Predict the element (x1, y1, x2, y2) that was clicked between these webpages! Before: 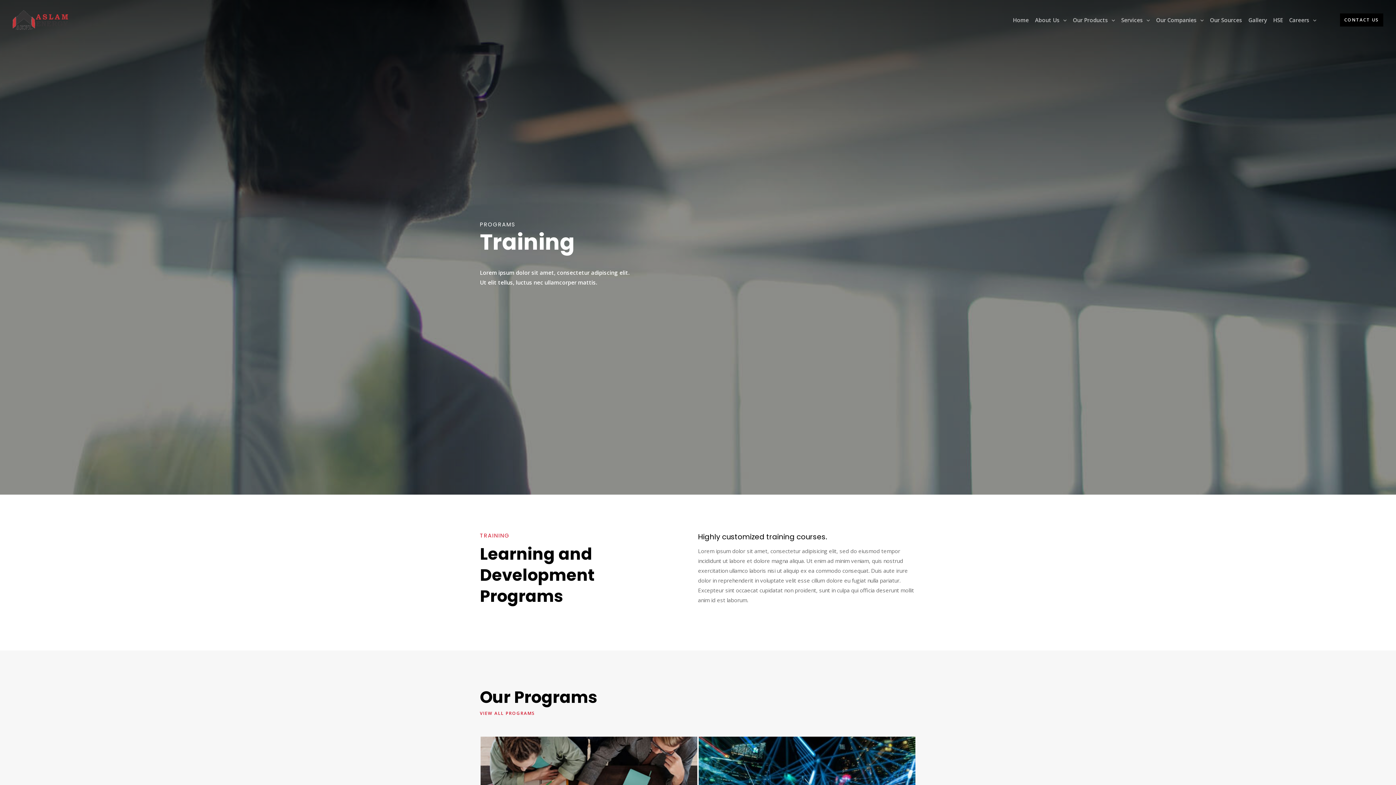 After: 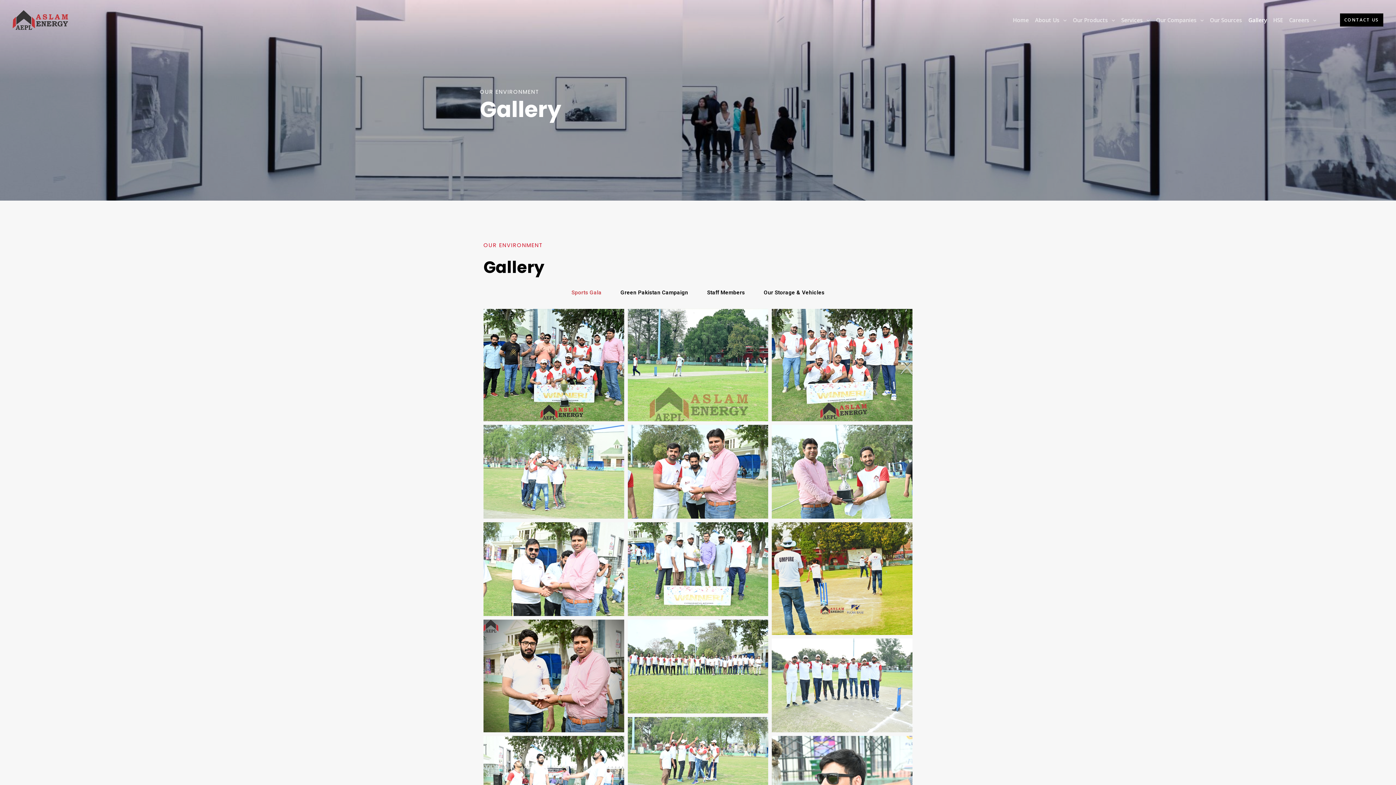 Action: label: Gallery bbox: (1248, 0, 1272, 40)